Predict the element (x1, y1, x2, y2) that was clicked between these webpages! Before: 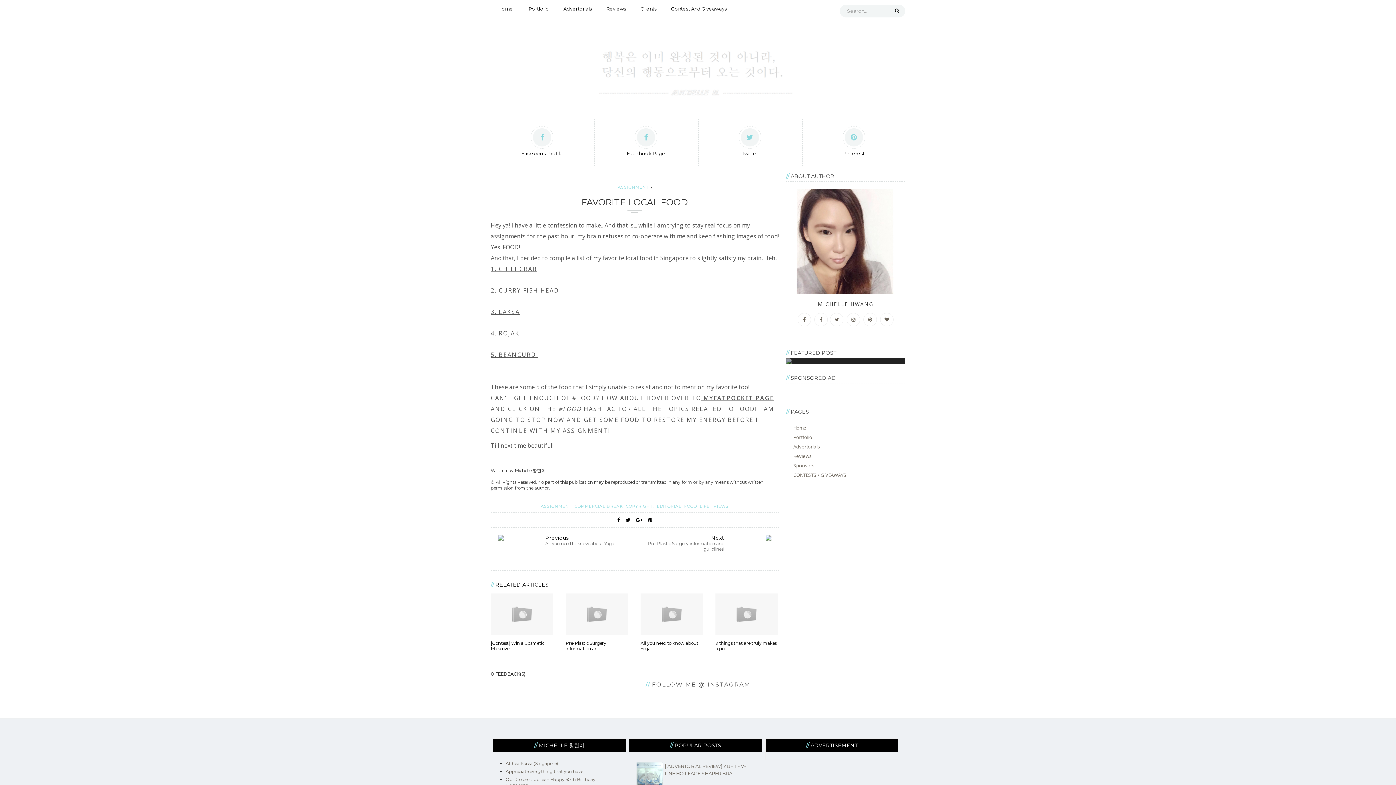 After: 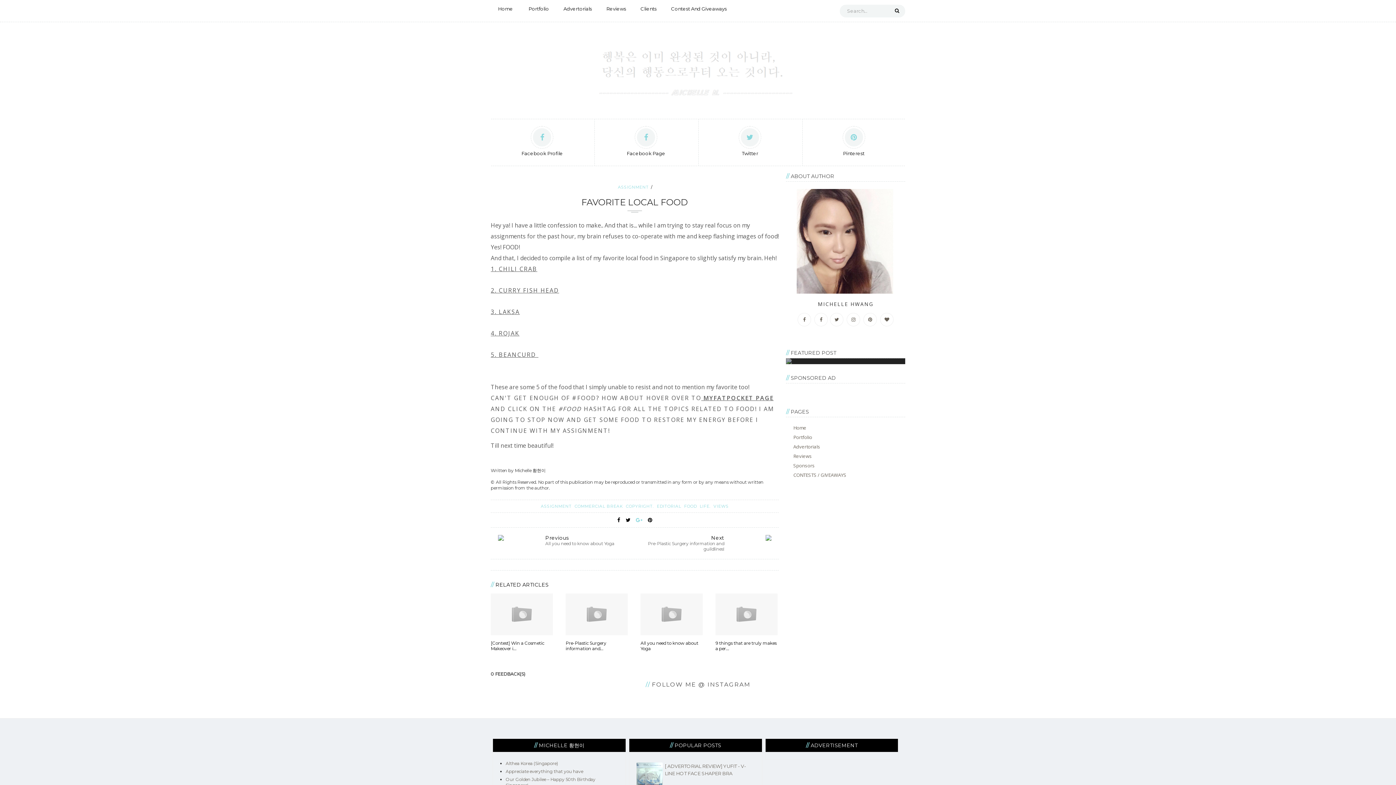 Action: bbox: (633, 515, 644, 525)